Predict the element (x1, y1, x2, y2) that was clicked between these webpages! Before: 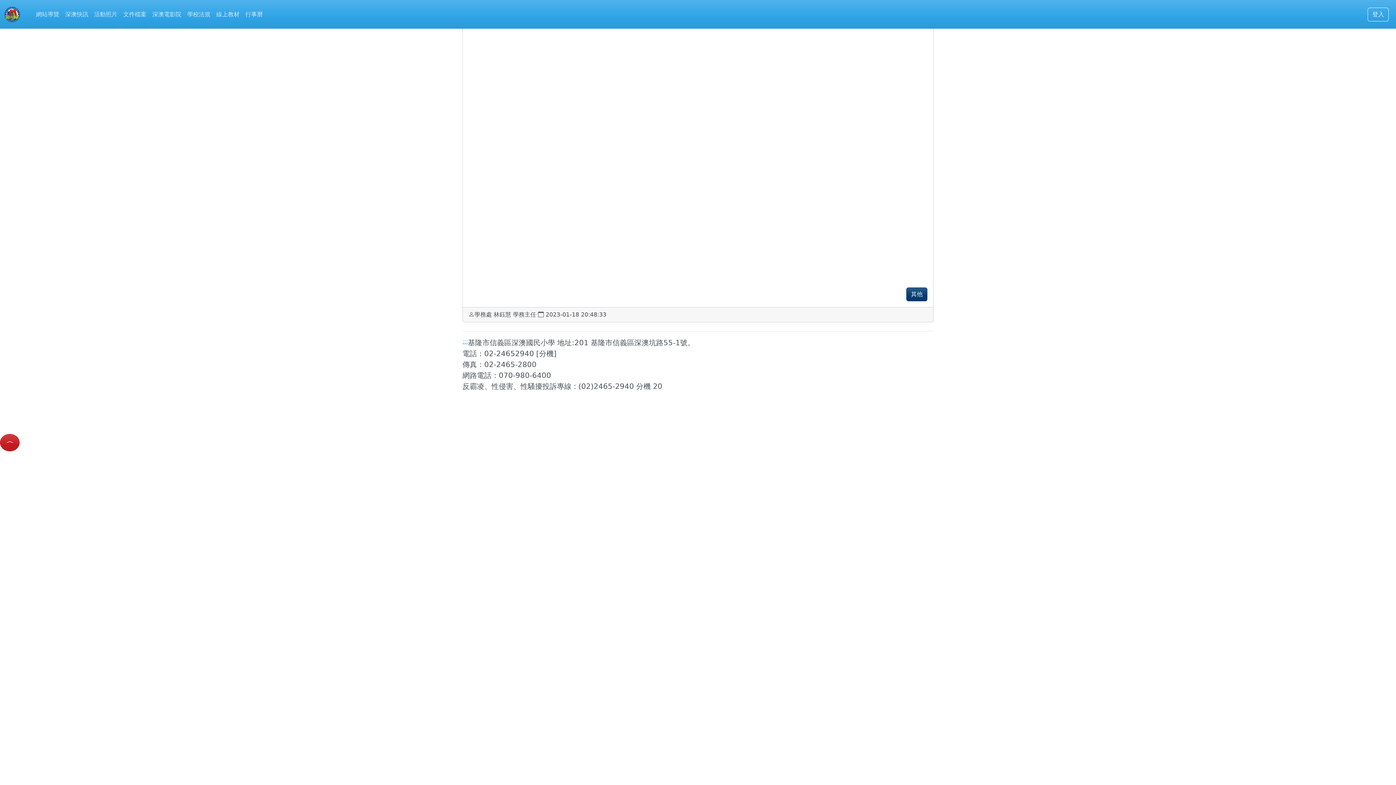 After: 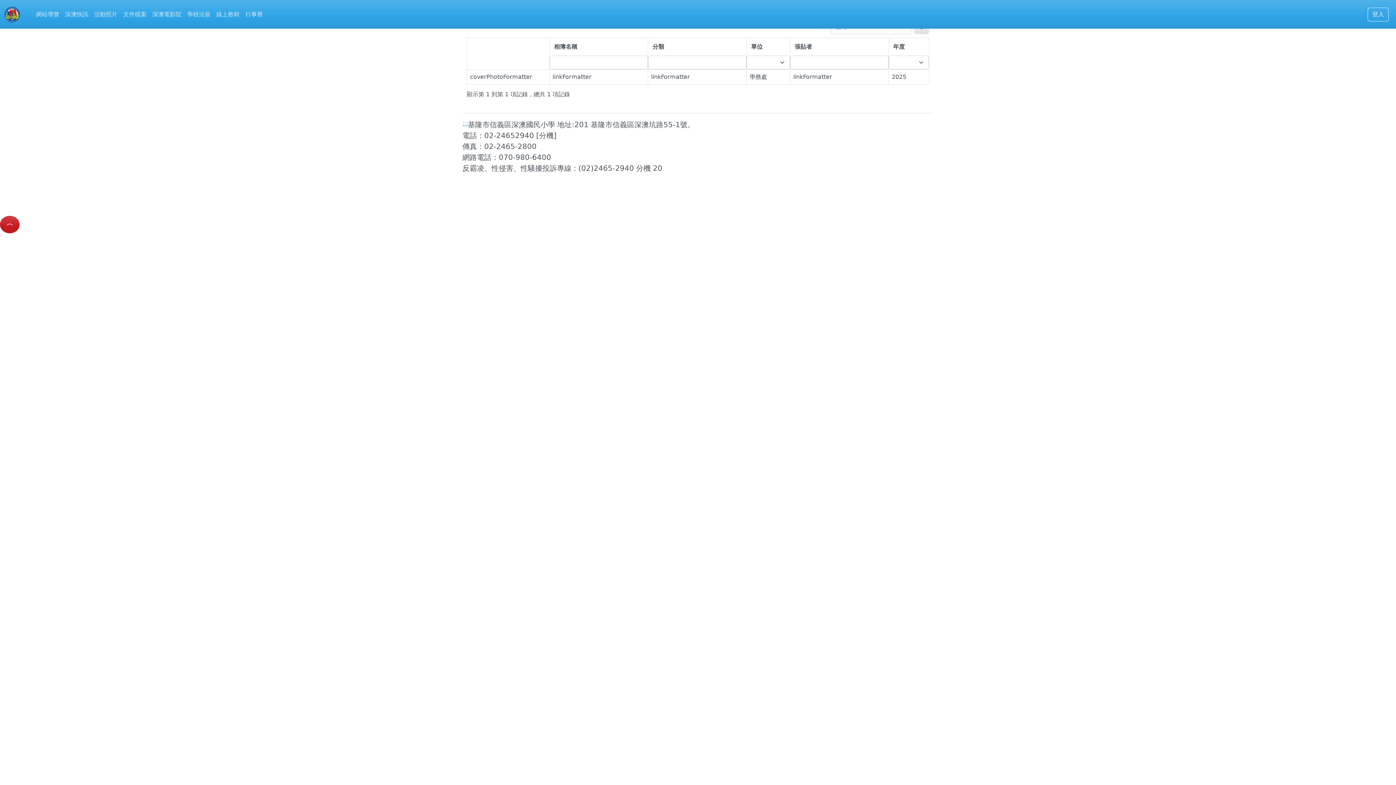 Action: bbox: (91, 7, 120, 21) label: 活動照片